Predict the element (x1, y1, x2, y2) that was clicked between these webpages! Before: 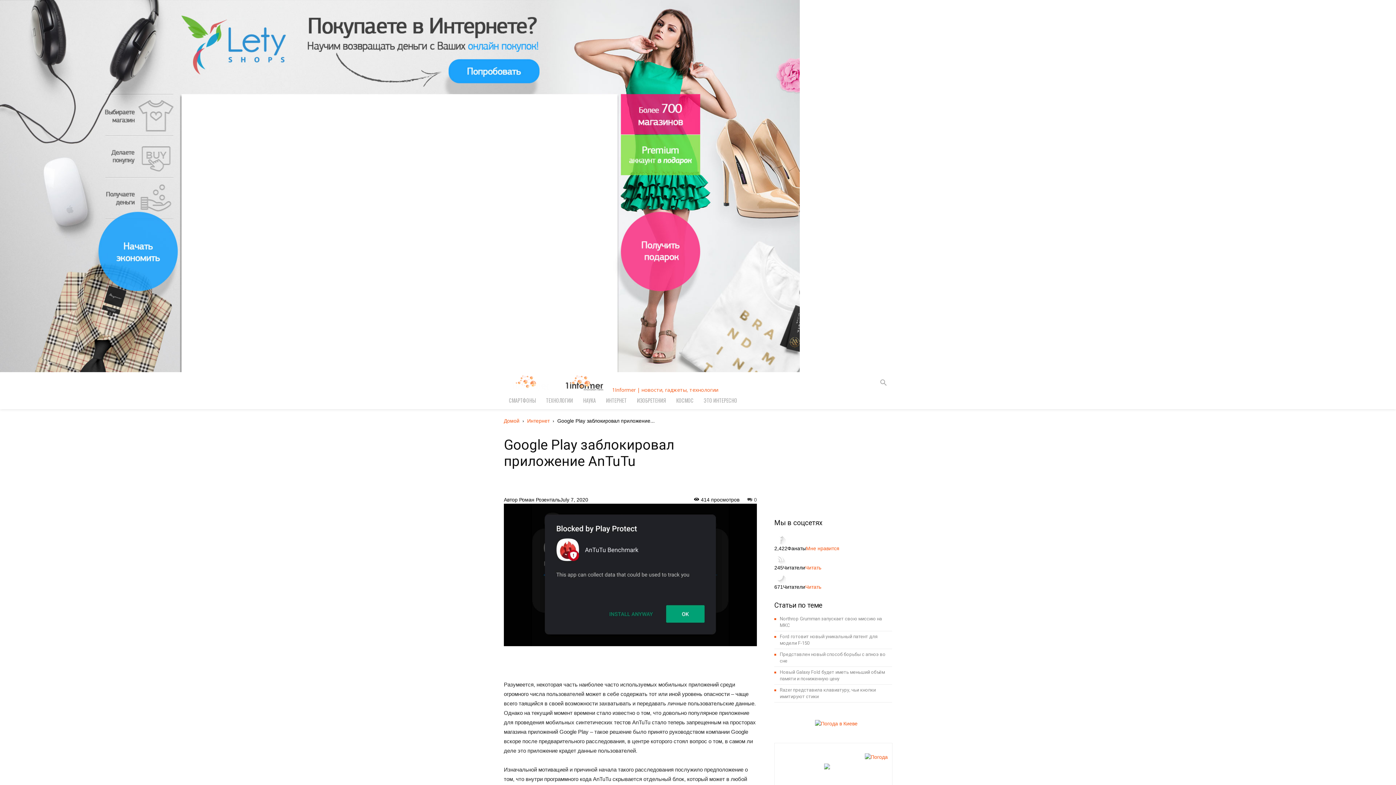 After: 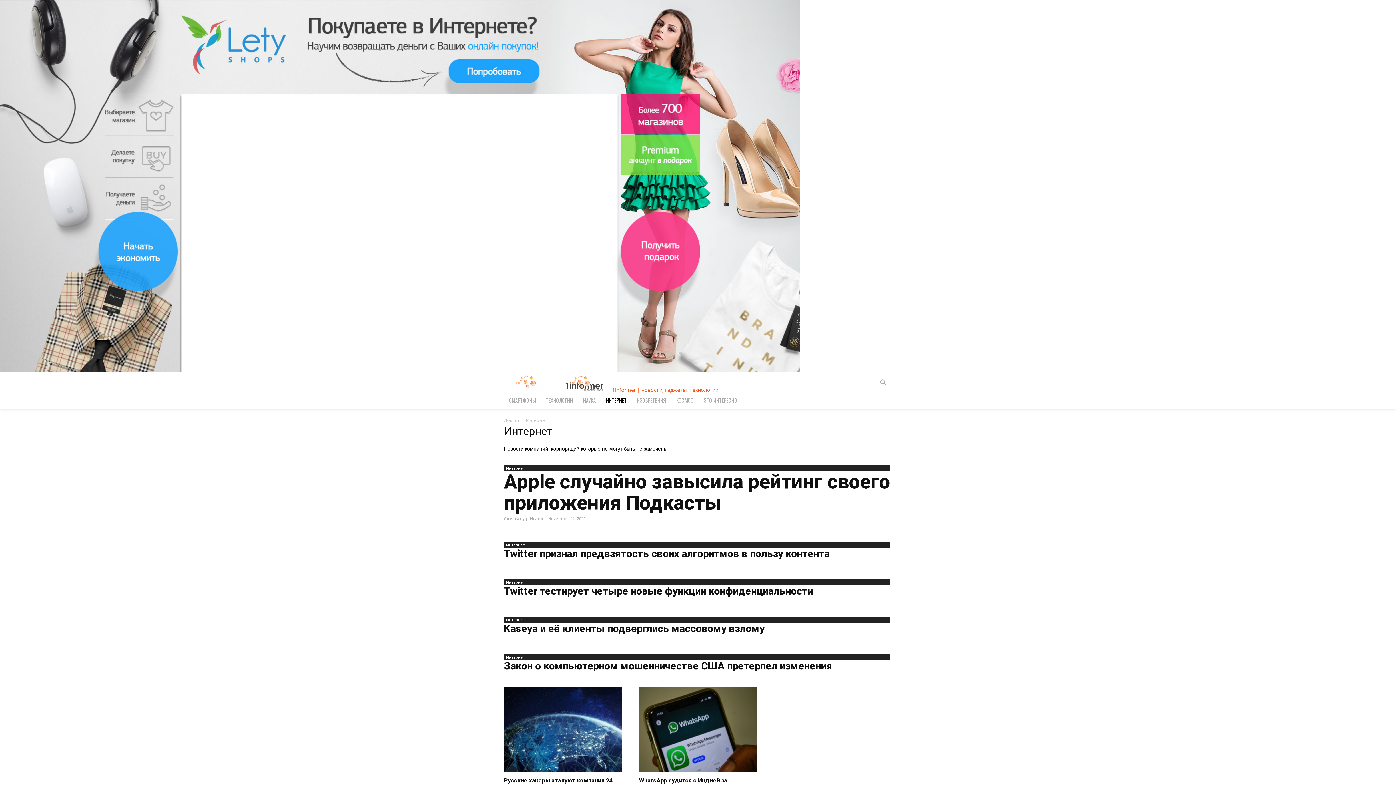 Action: label: Интернет bbox: (527, 418, 549, 424)